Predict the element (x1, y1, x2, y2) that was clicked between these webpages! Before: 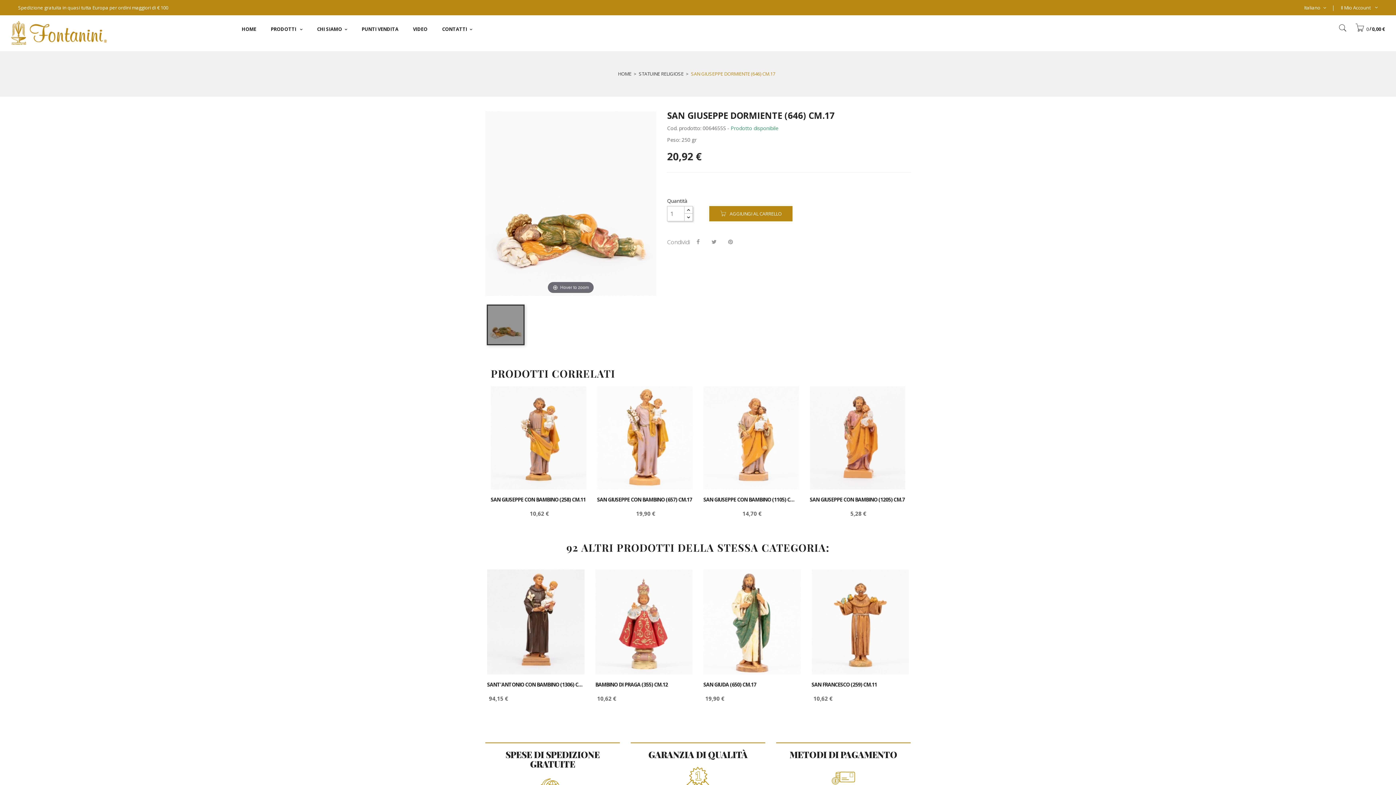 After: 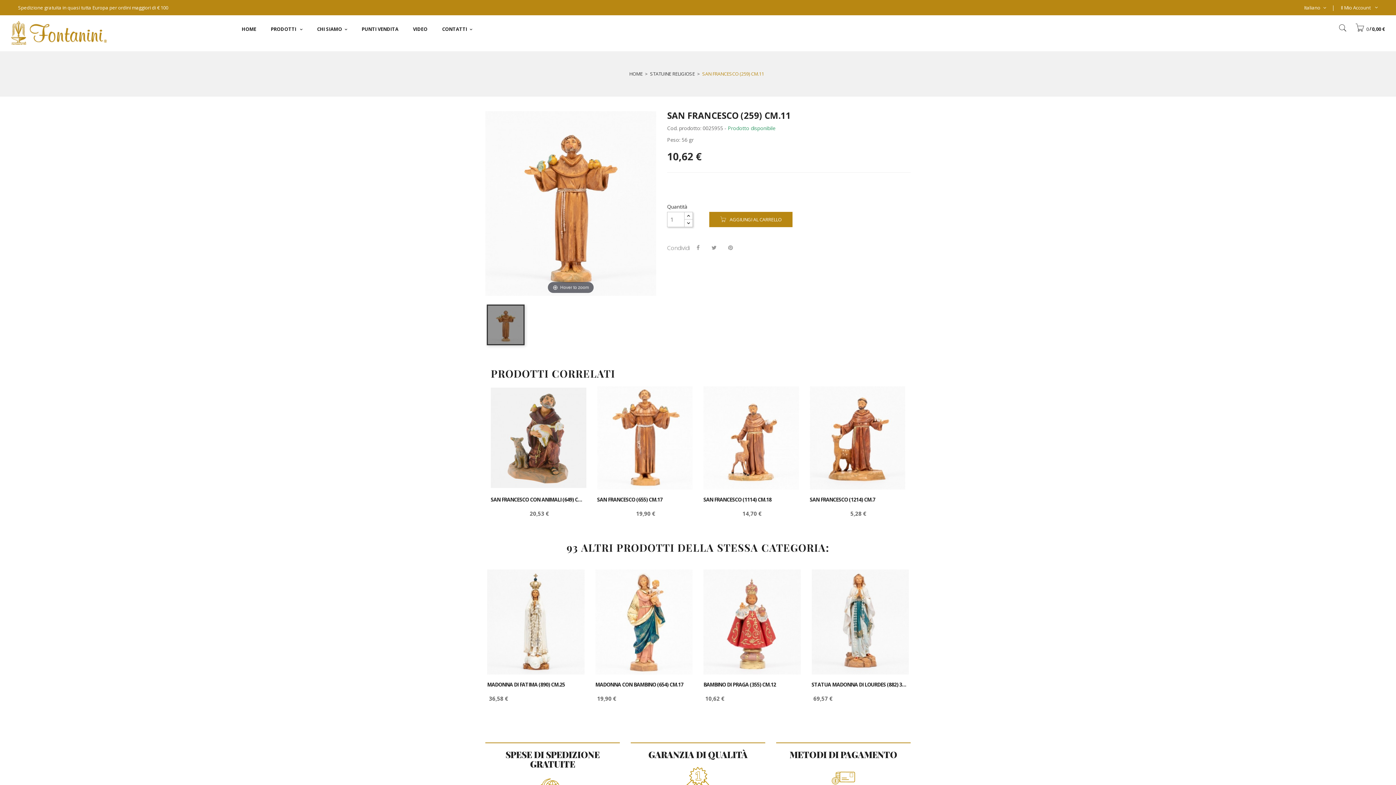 Action: bbox: (811, 682, 909, 687) label: SAN FRANCESCO (259) CM.11